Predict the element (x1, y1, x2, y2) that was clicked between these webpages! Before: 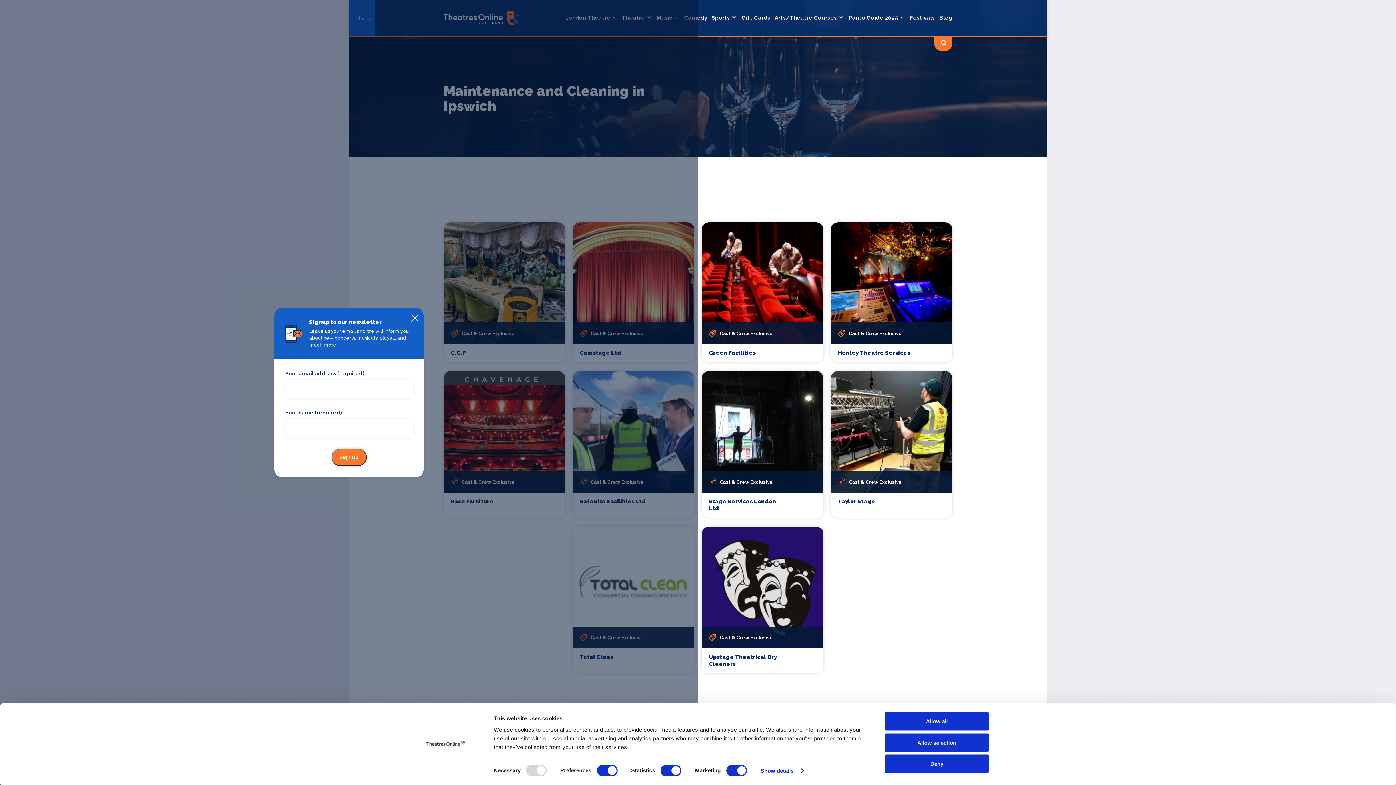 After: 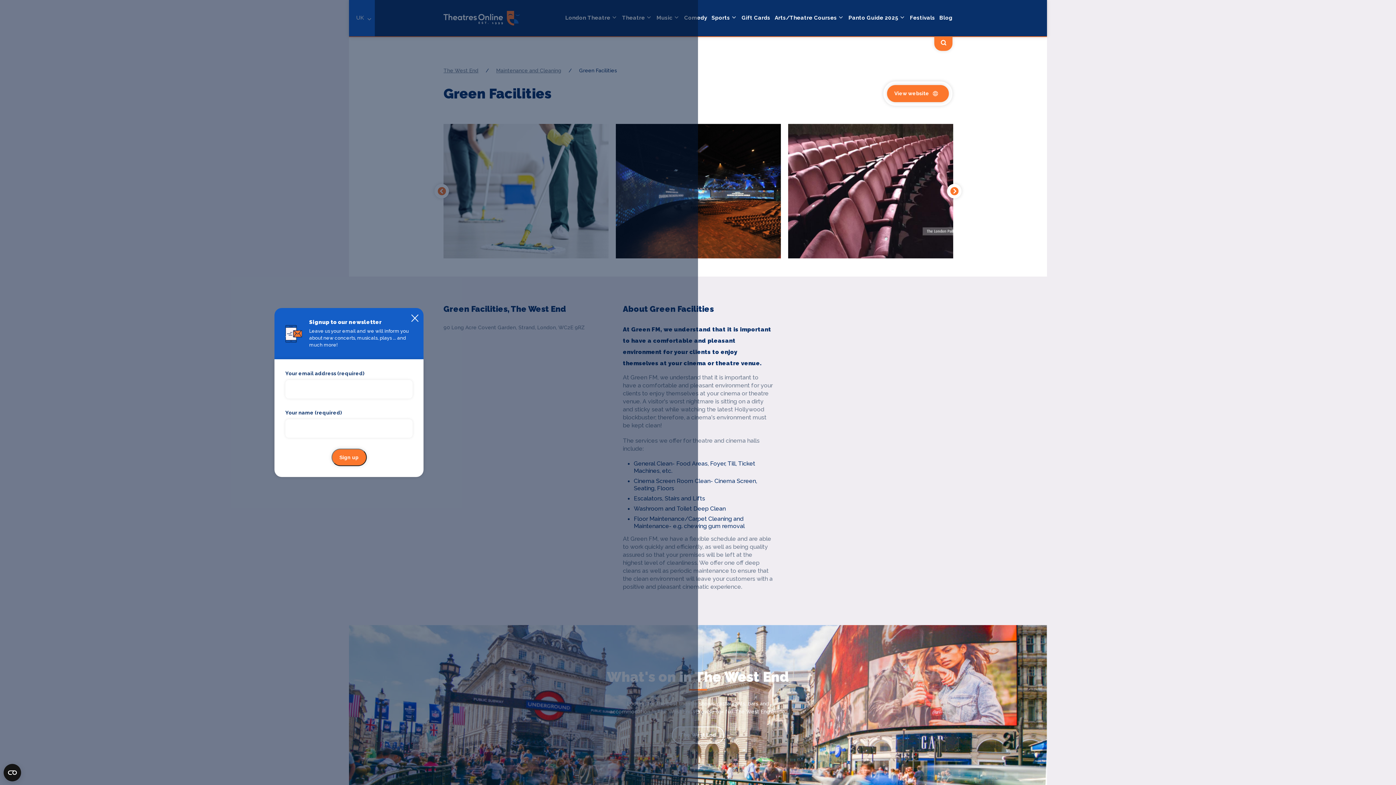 Action: bbox: (709, 349, 784, 356) label: Green Facilities